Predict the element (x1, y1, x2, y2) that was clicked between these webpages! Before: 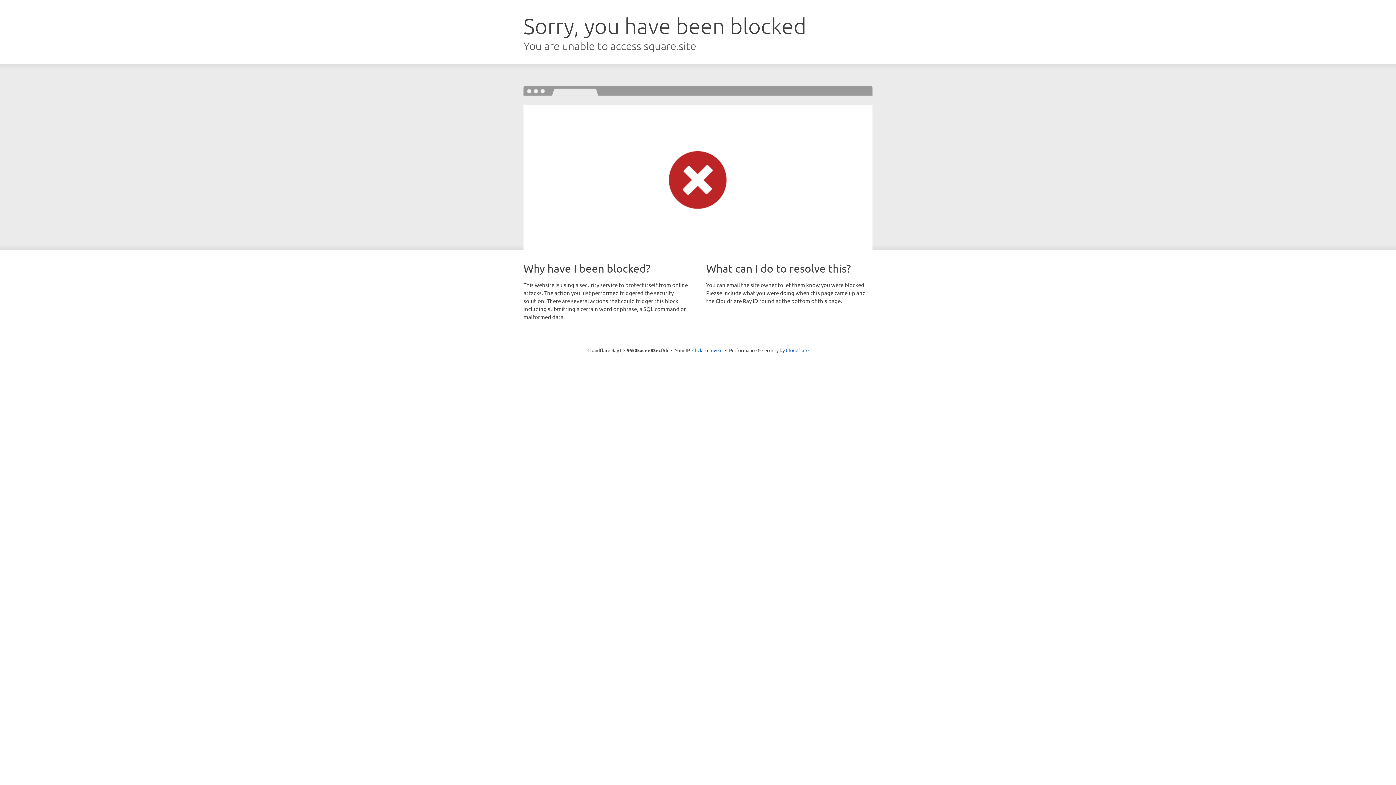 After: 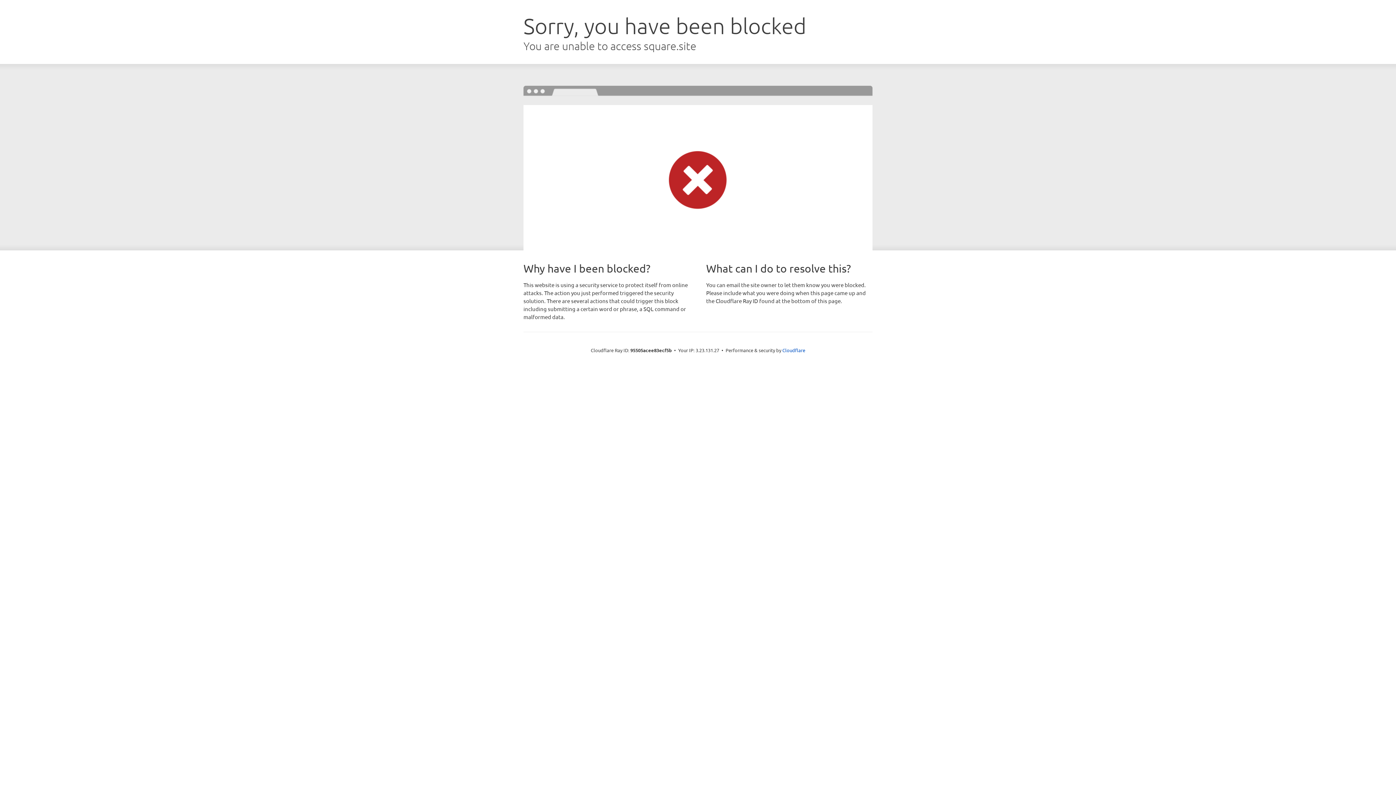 Action: label: Click to reveal bbox: (692, 346, 722, 353)